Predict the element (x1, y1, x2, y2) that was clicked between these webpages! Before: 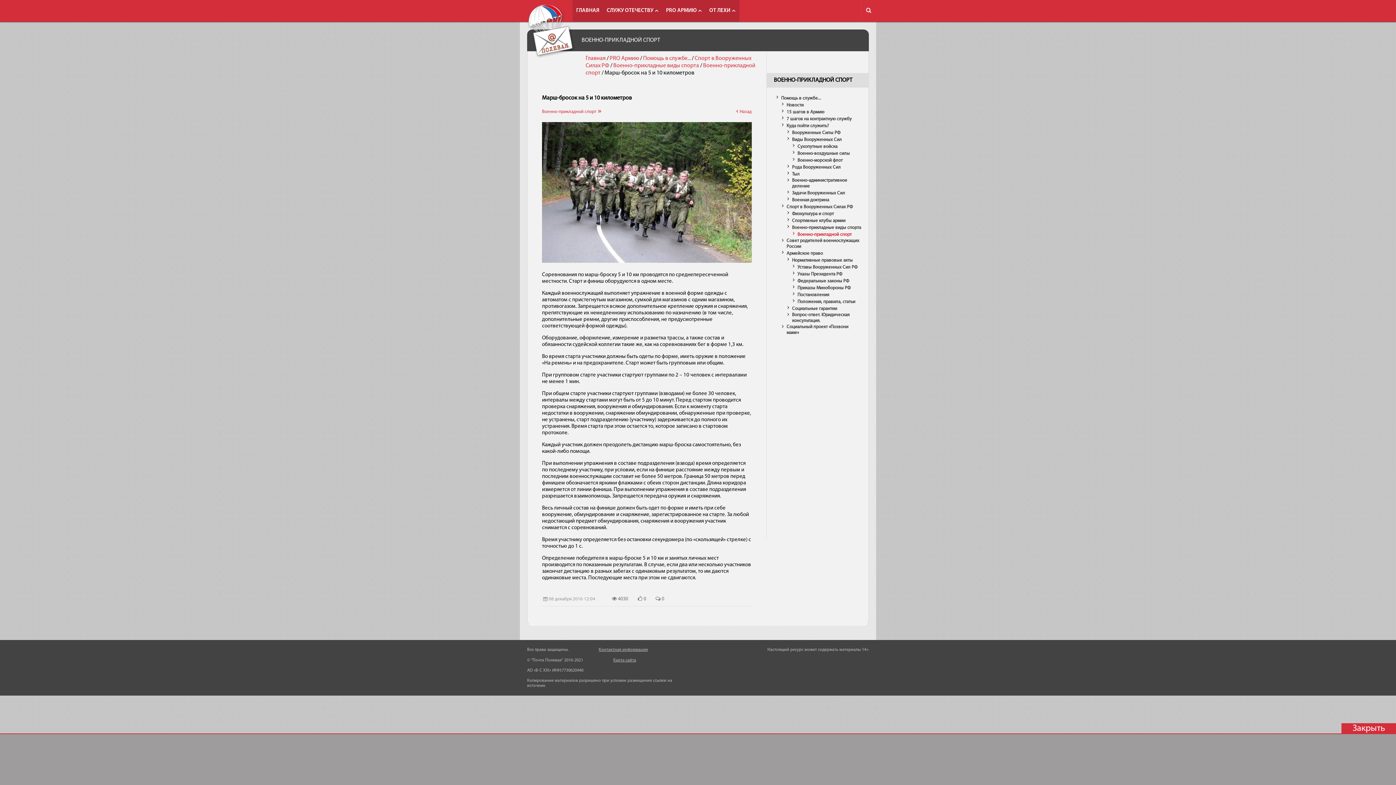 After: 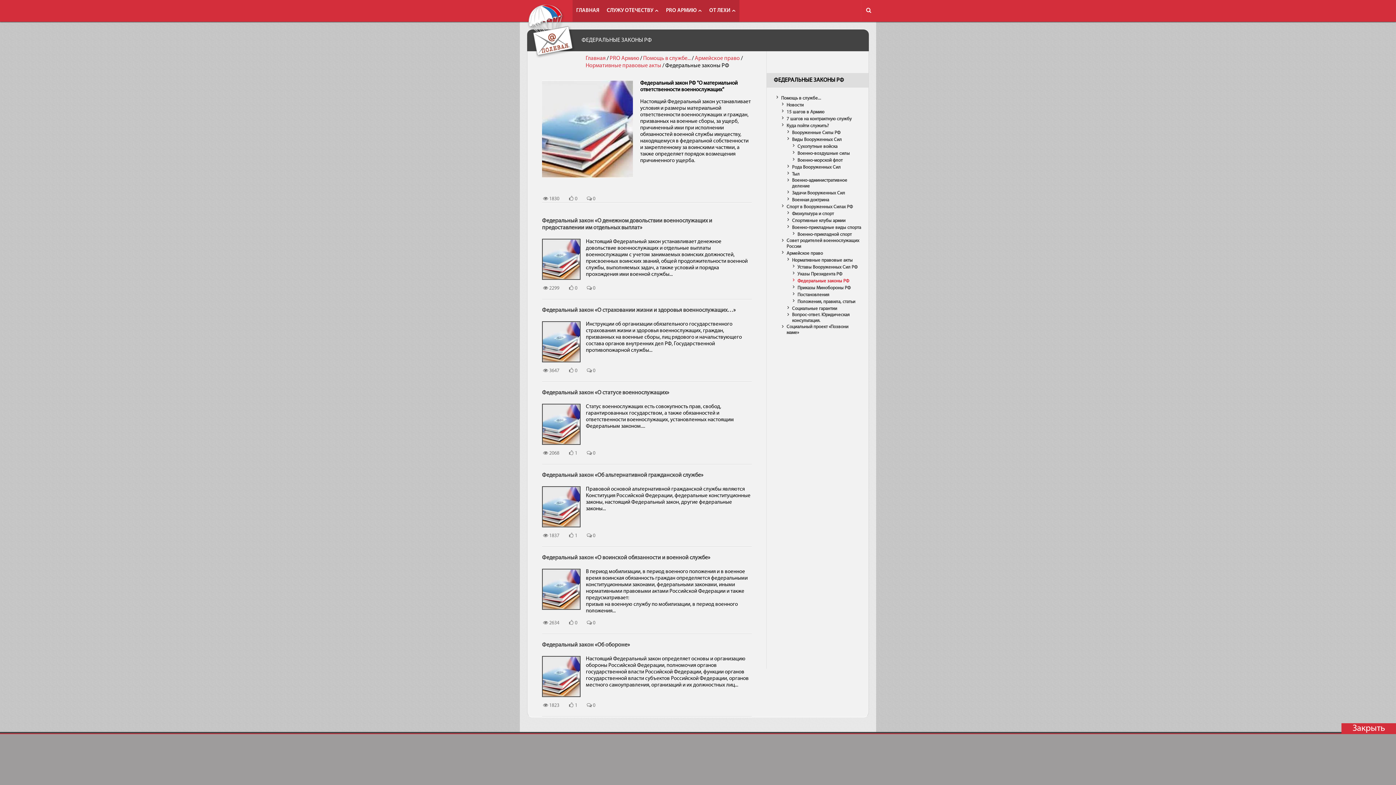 Action: bbox: (790, 278, 849, 284) label: Федеральные законы РФ